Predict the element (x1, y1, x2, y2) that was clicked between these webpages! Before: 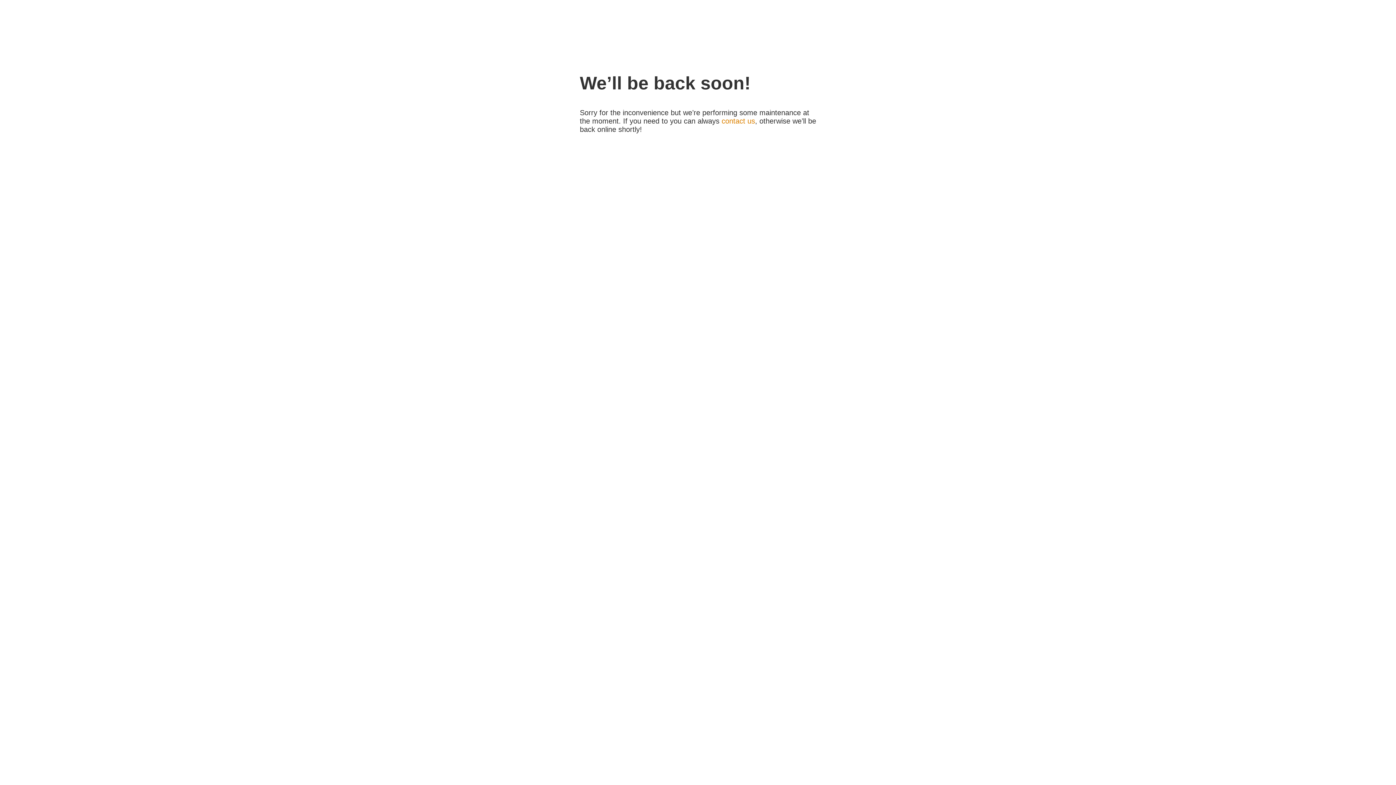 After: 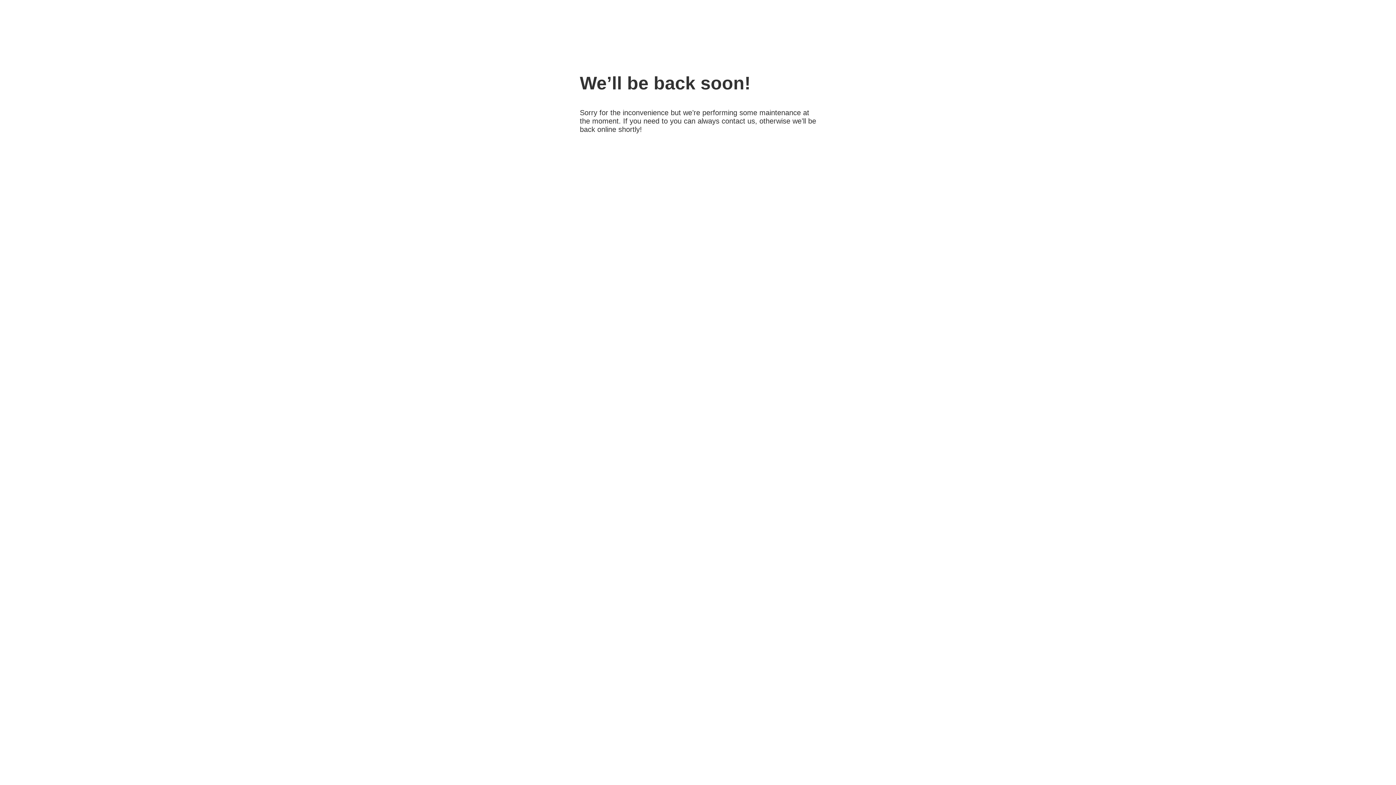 Action: label: contact us bbox: (721, 117, 755, 125)